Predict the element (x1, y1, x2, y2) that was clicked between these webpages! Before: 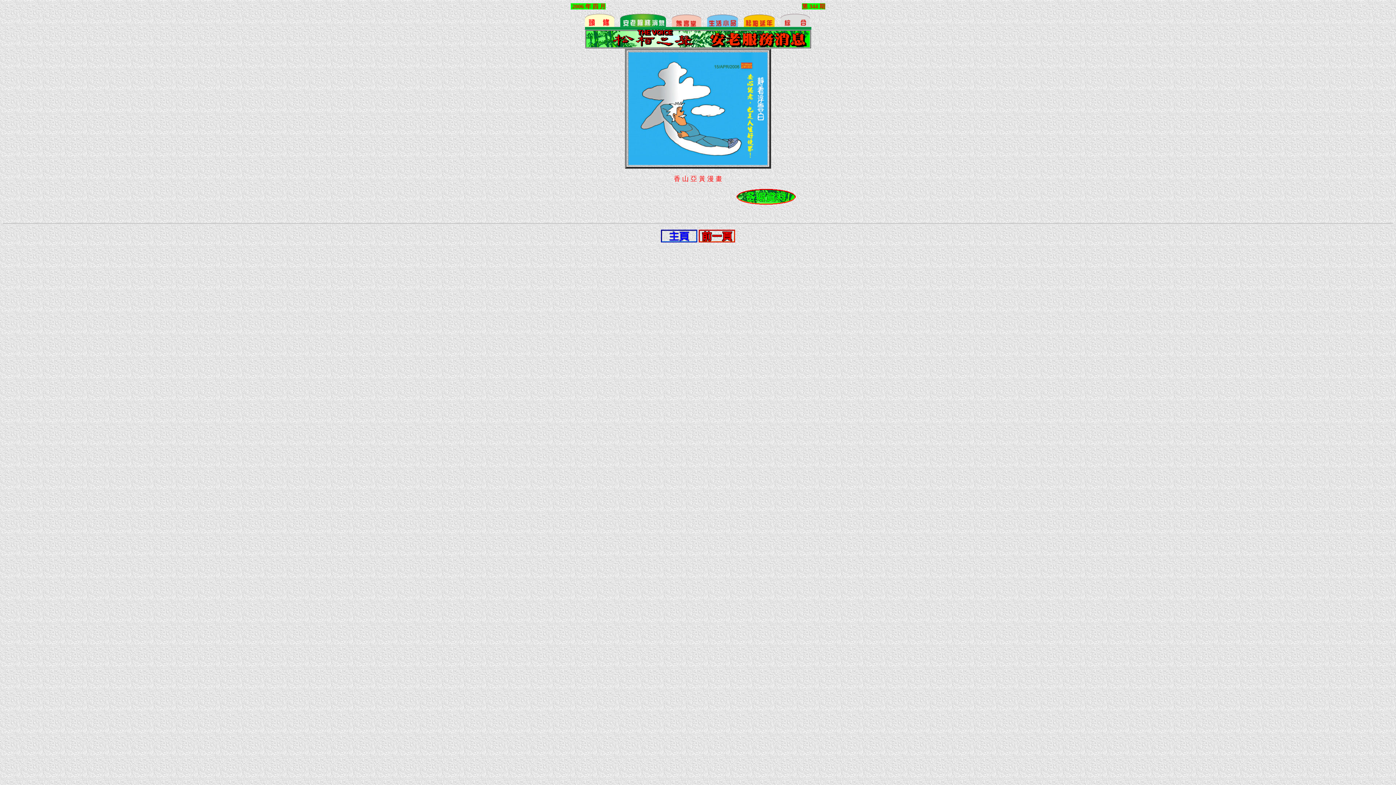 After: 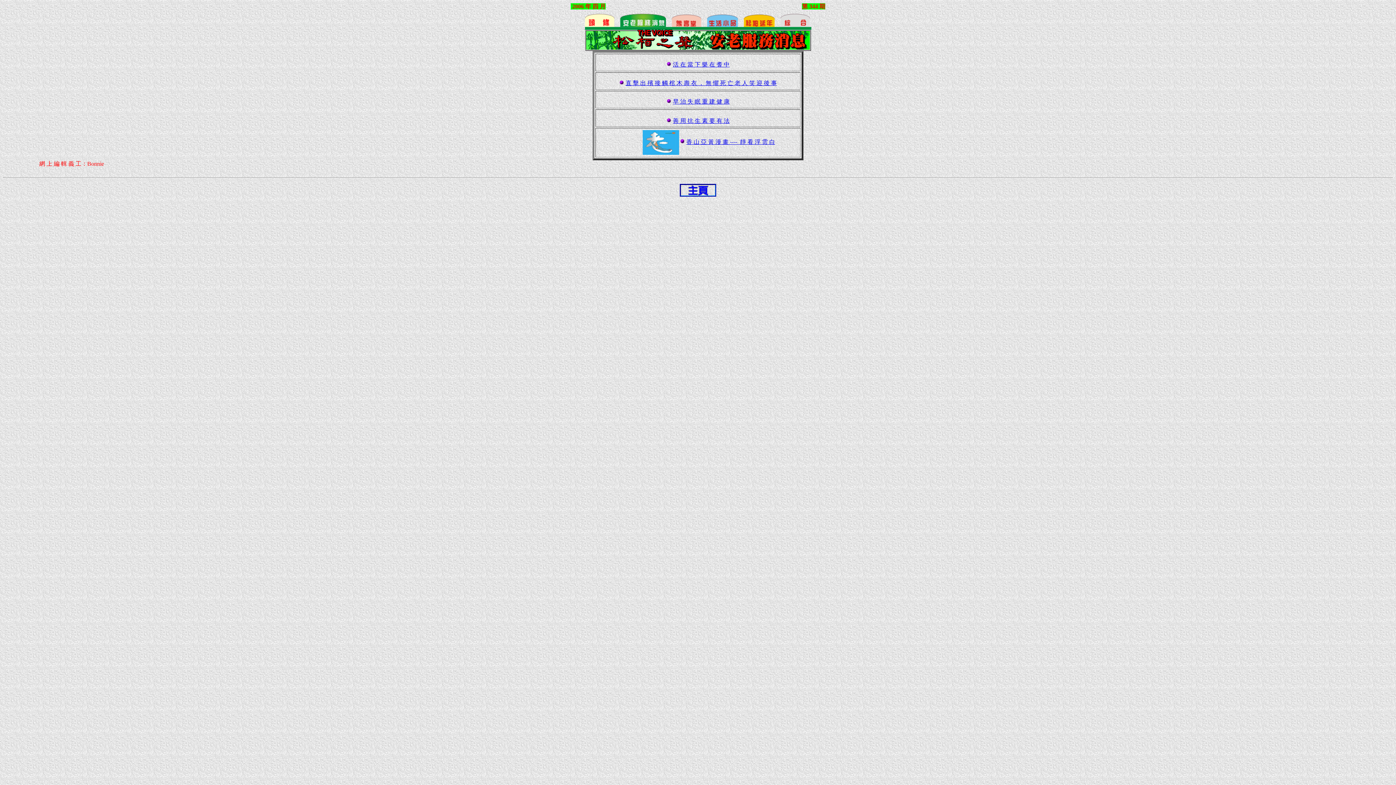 Action: bbox: (698, 237, 735, 243)